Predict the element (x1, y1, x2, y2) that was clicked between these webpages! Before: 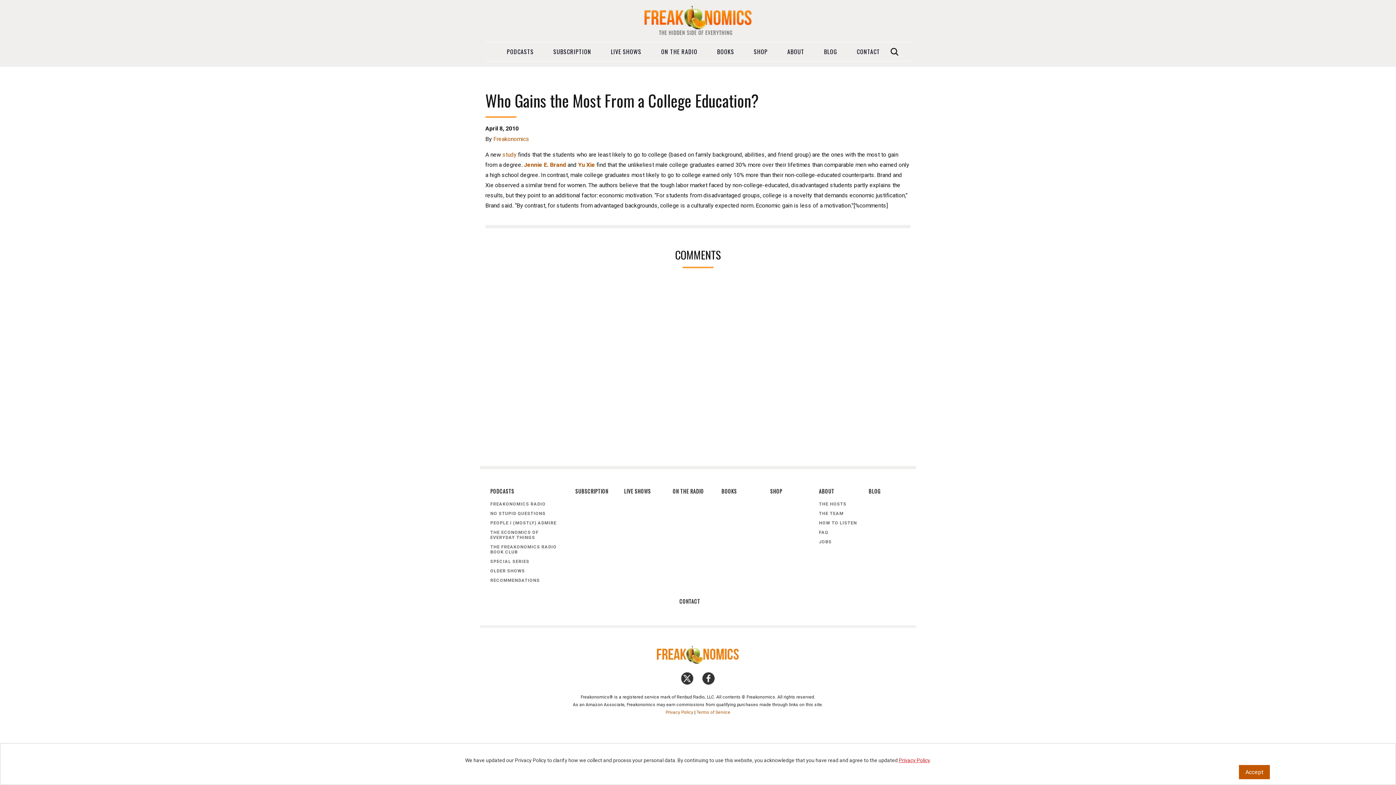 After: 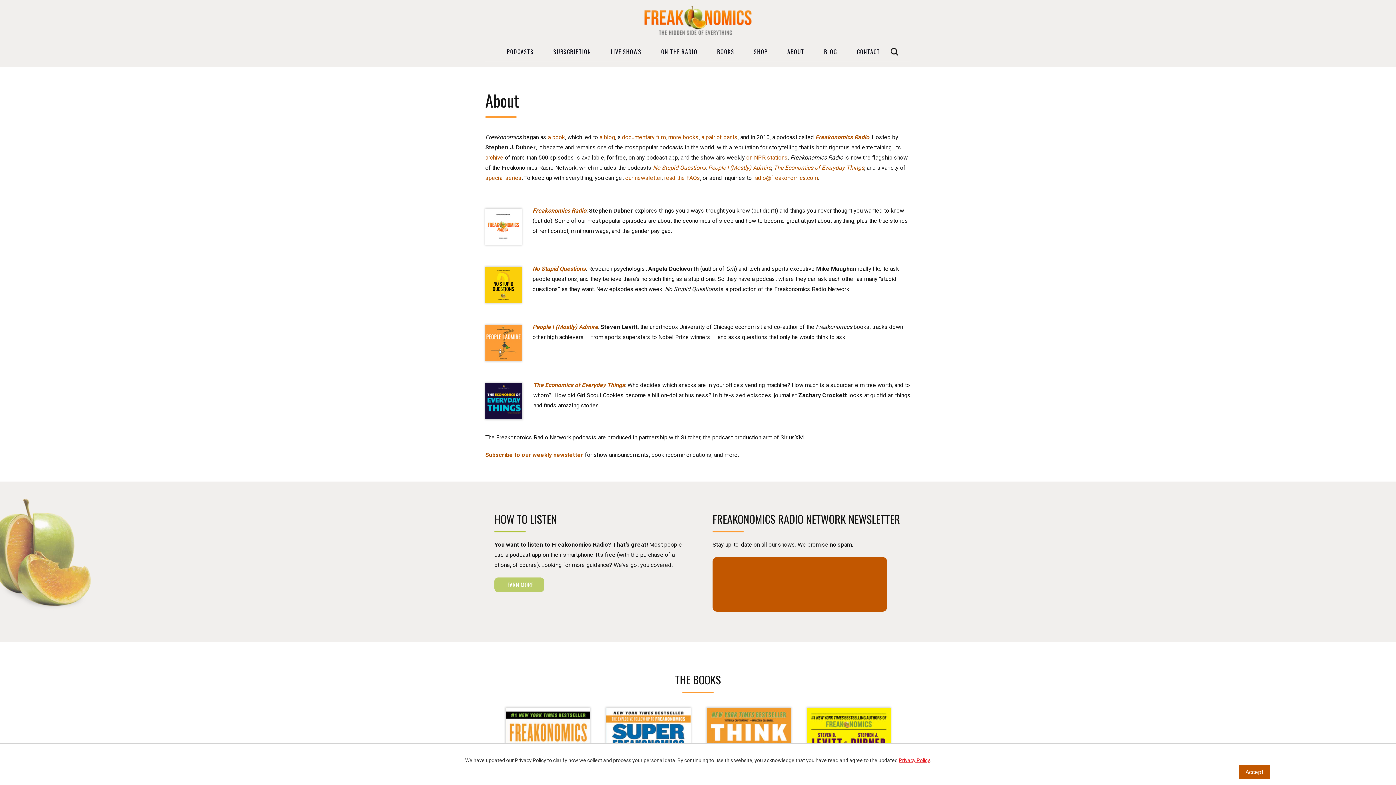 Action: label: ABOUT bbox: (819, 485, 857, 499)